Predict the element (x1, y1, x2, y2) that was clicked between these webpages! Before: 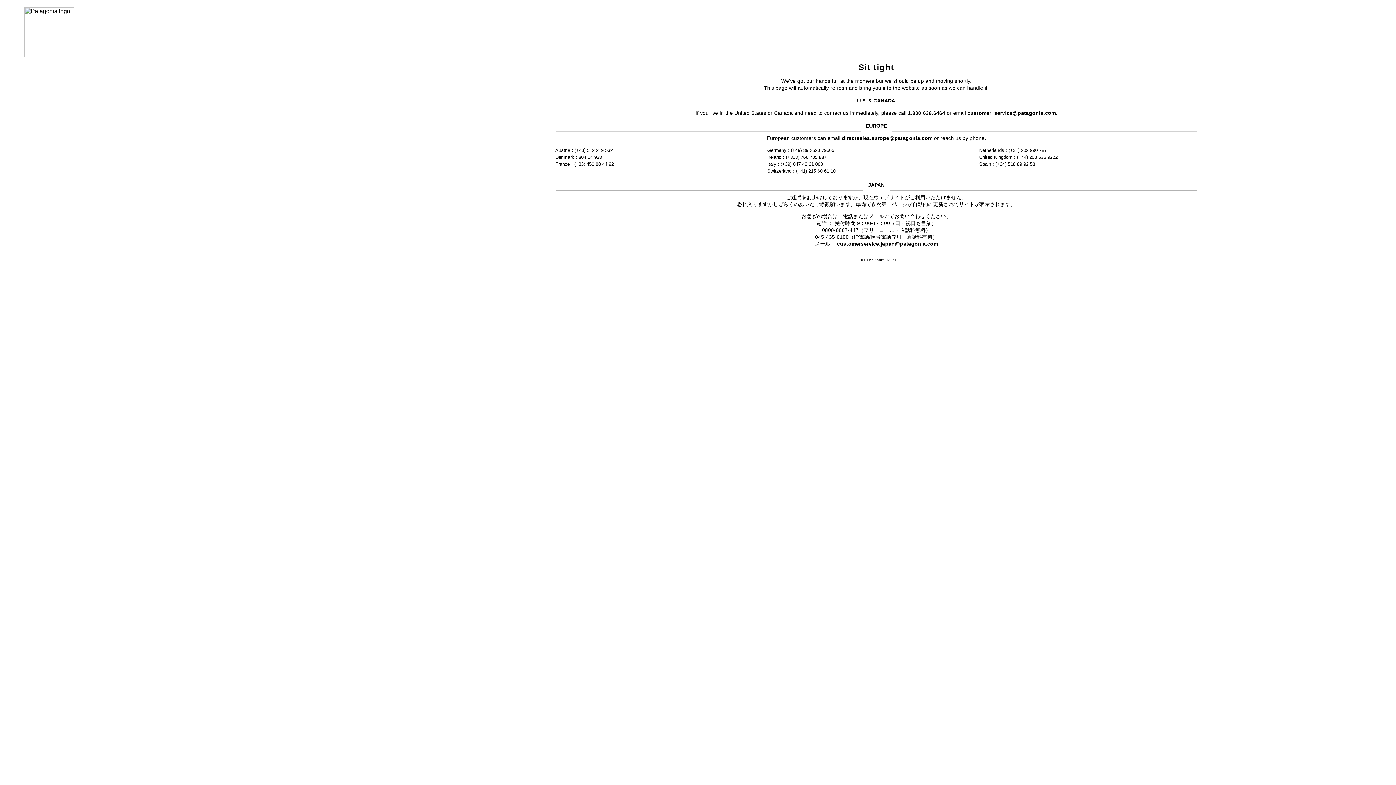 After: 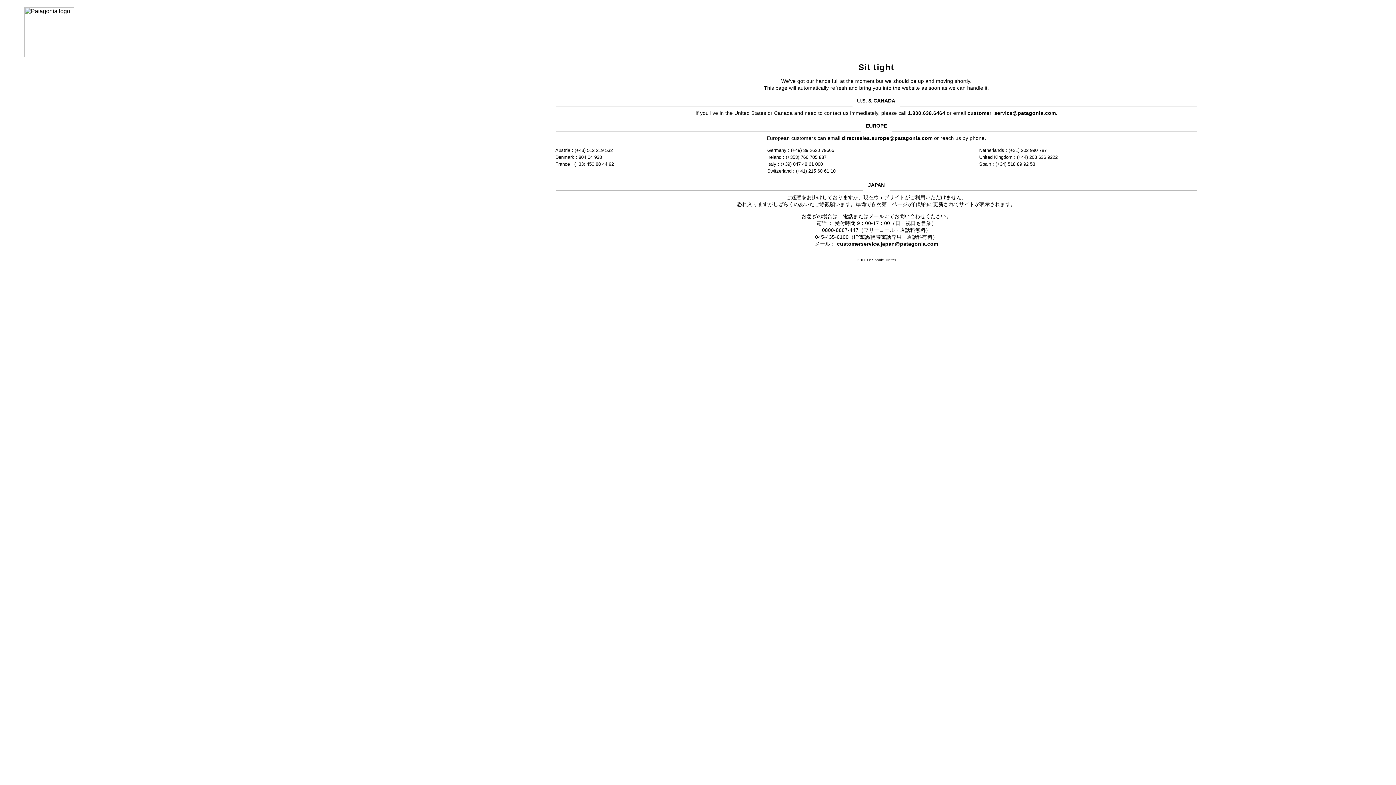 Action: label: customer_service@patagonia.com bbox: (967, 110, 1056, 115)